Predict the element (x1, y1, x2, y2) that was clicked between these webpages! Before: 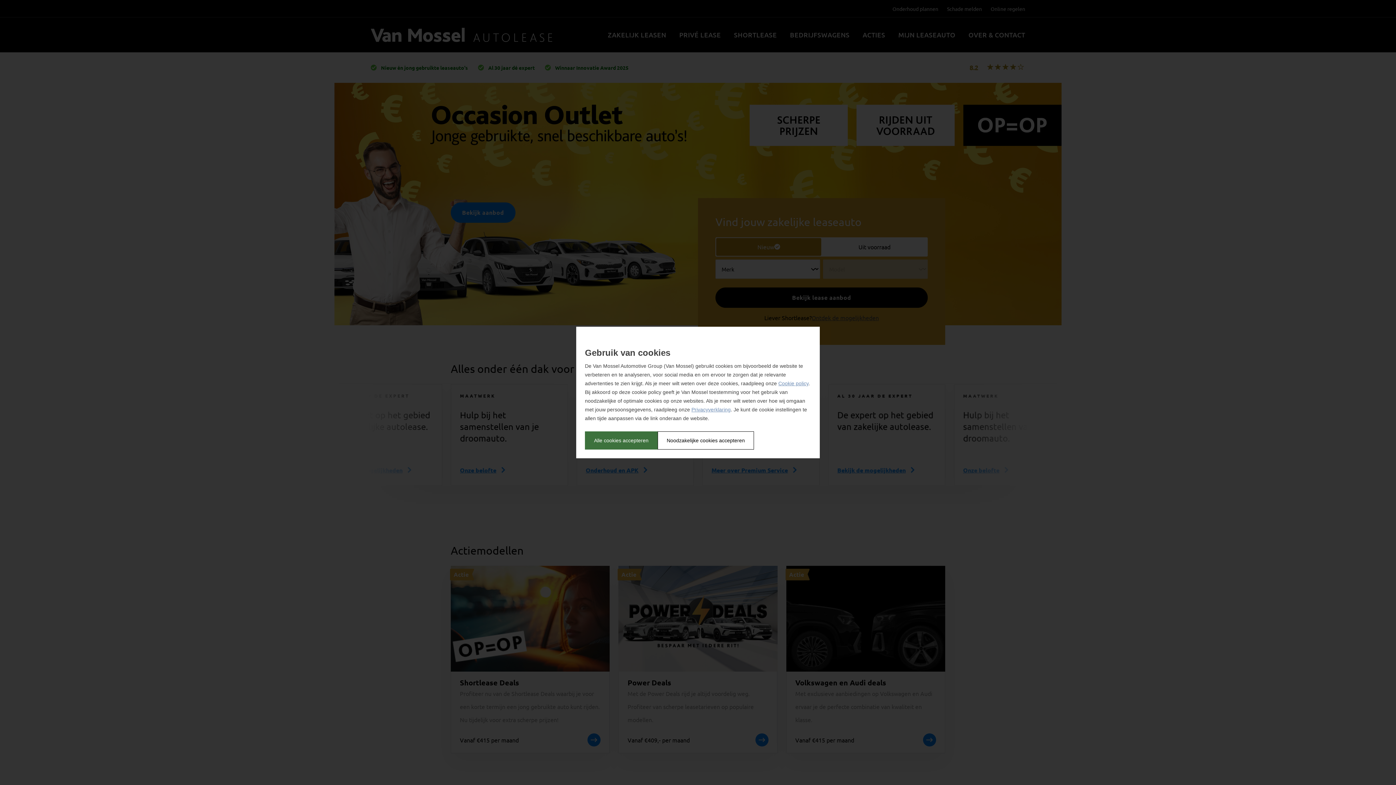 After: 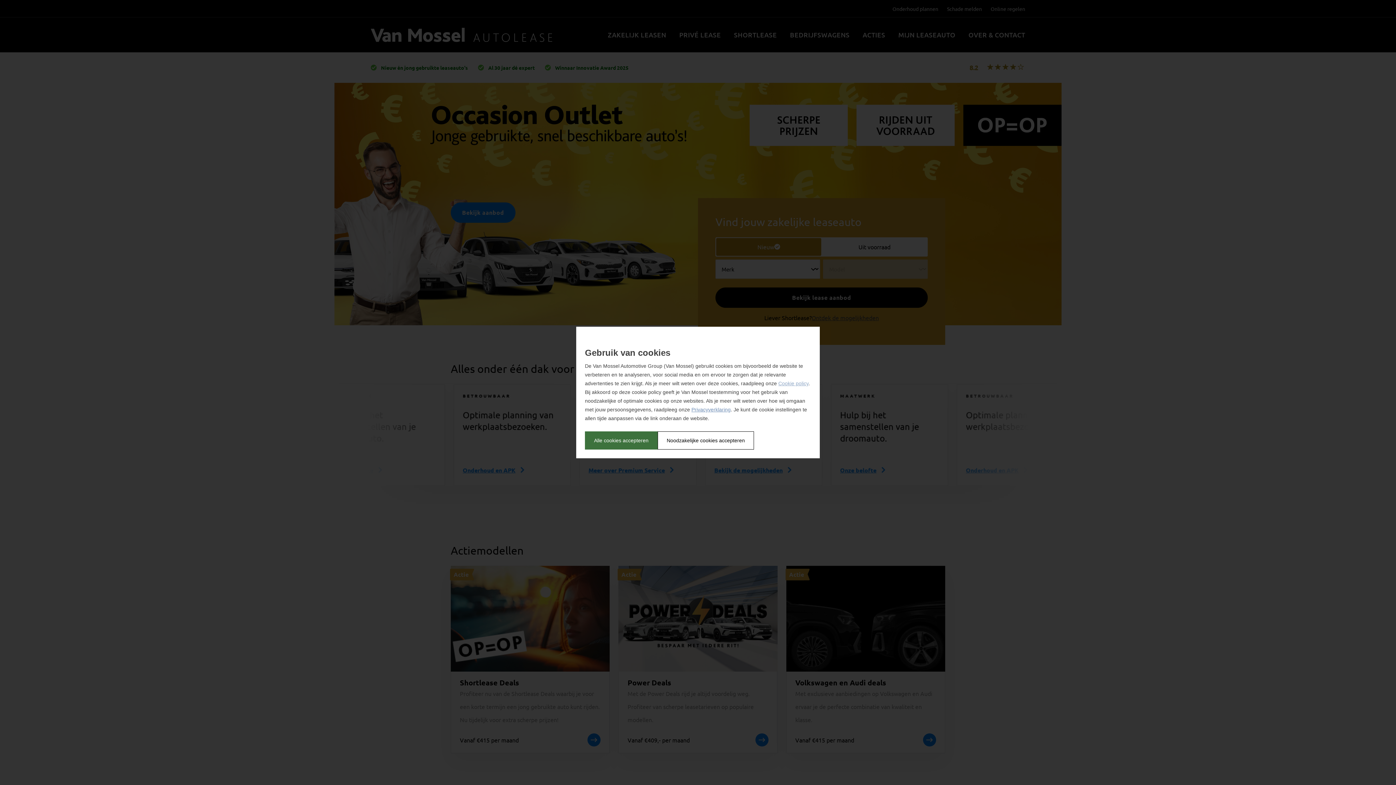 Action: bbox: (778, 380, 808, 386) label: Cookie policy